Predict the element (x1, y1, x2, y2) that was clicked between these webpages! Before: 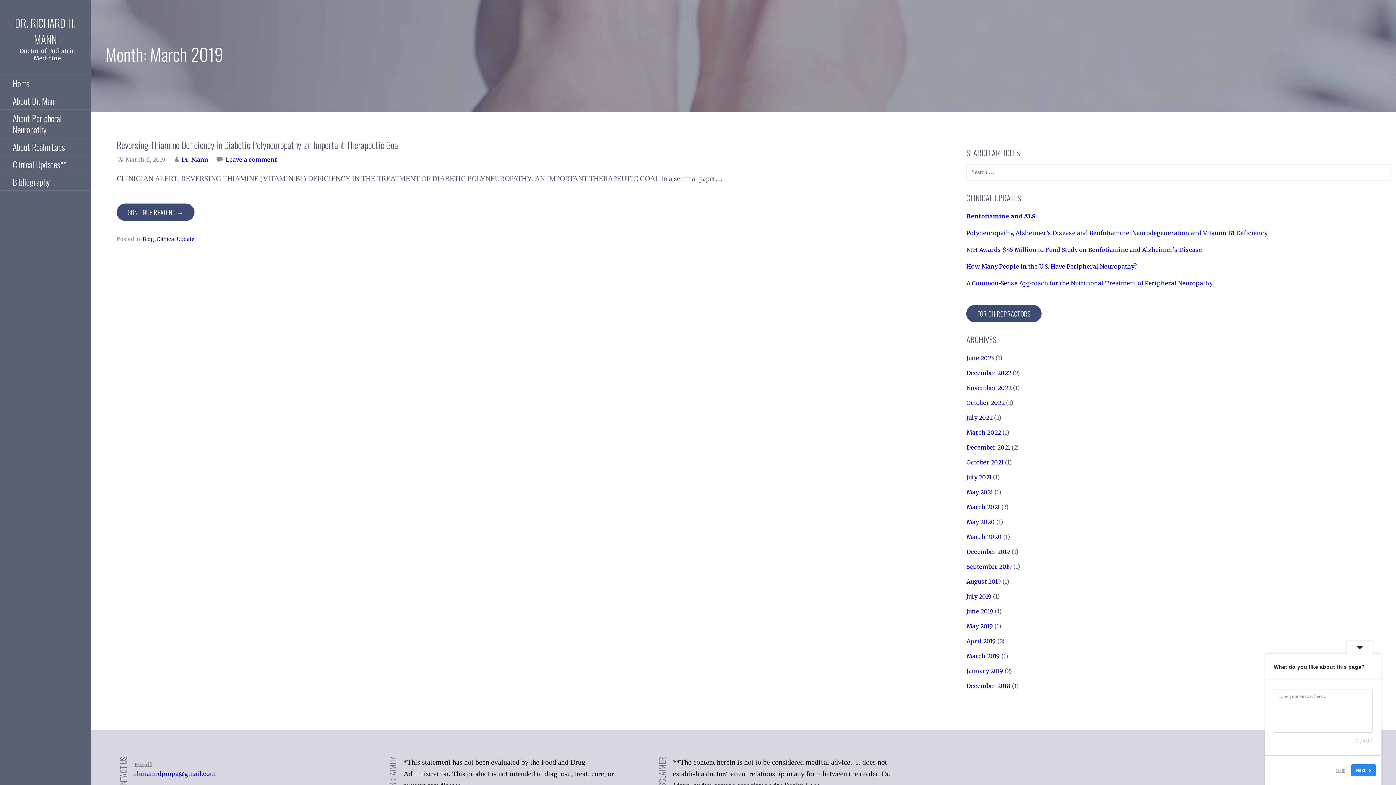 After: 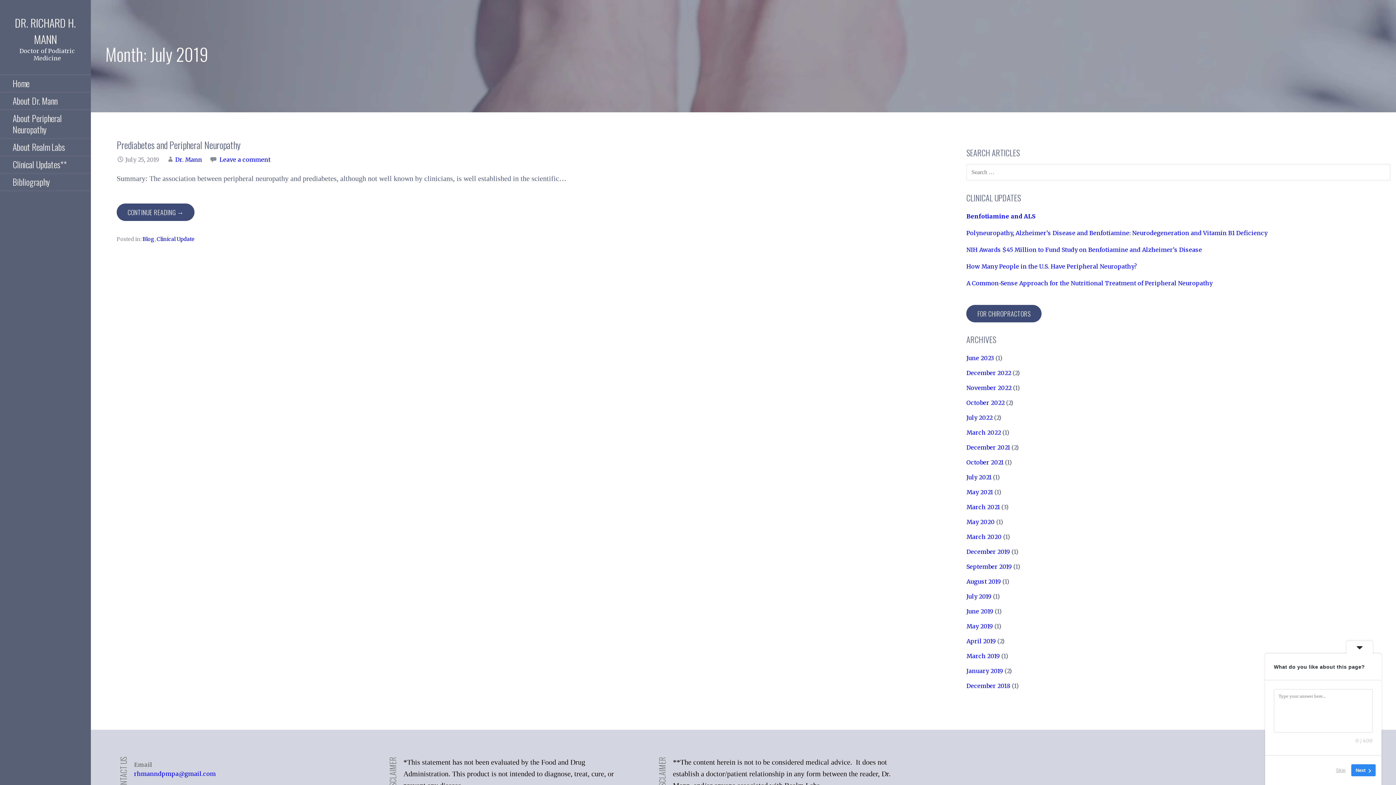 Action: bbox: (966, 593, 991, 600) label: July 2019